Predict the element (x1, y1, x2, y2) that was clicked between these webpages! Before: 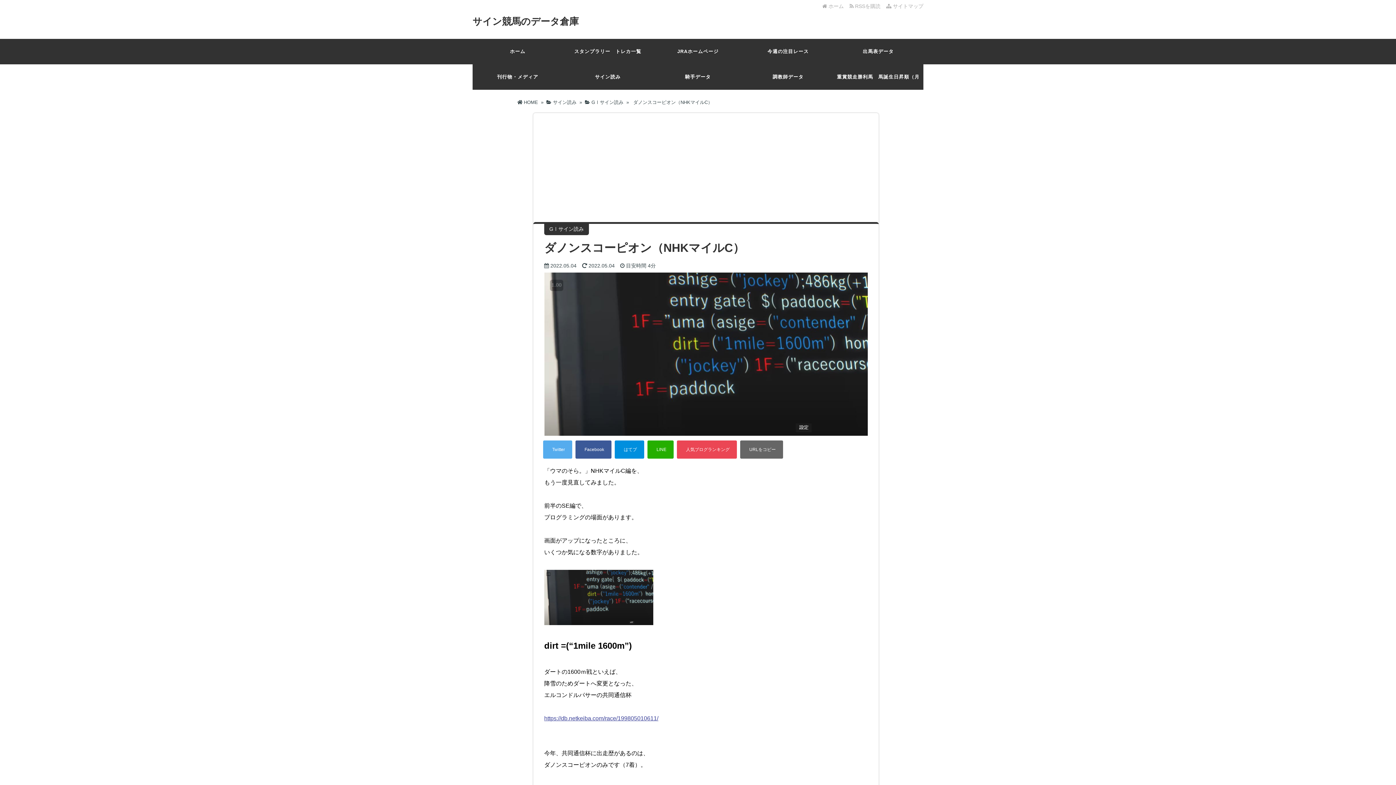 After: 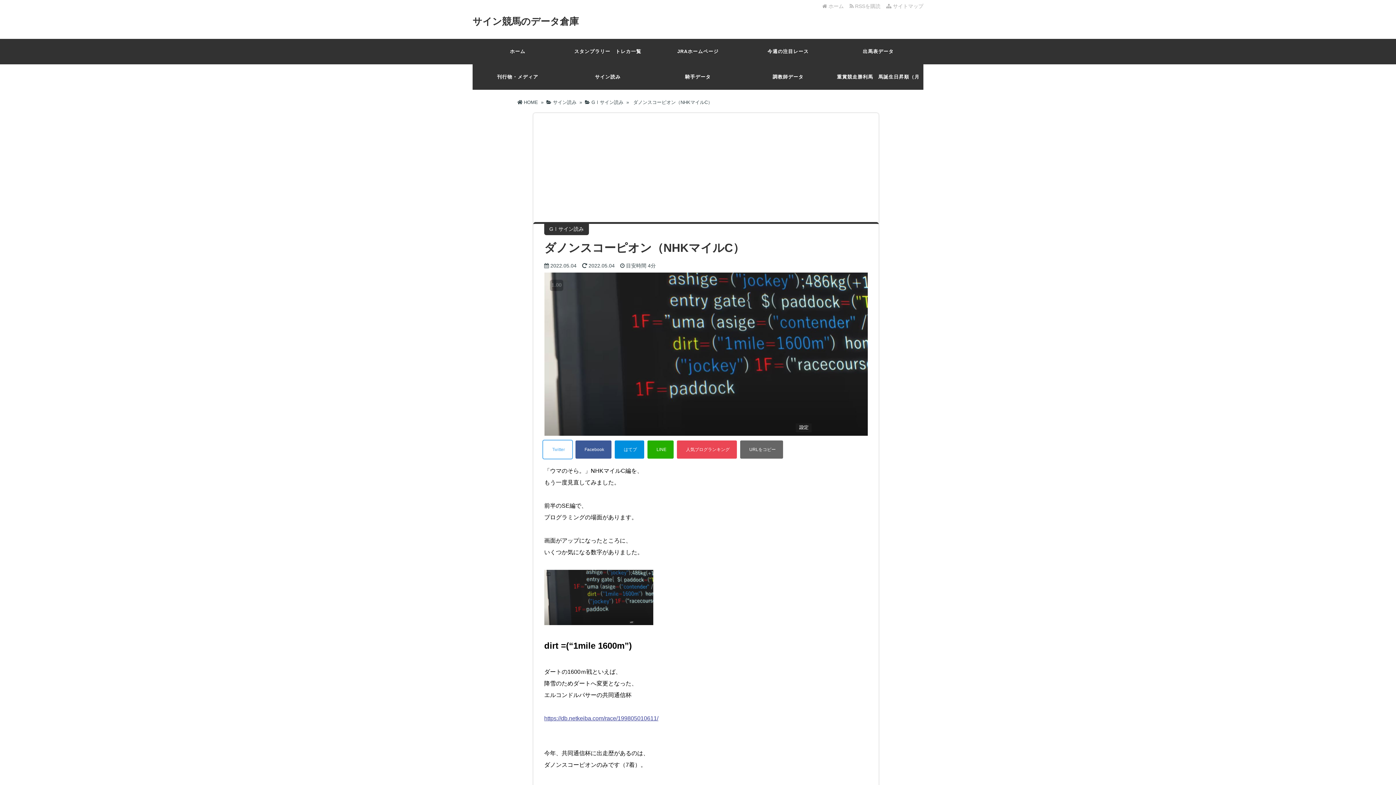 Action: bbox: (542, 440, 573, 459)